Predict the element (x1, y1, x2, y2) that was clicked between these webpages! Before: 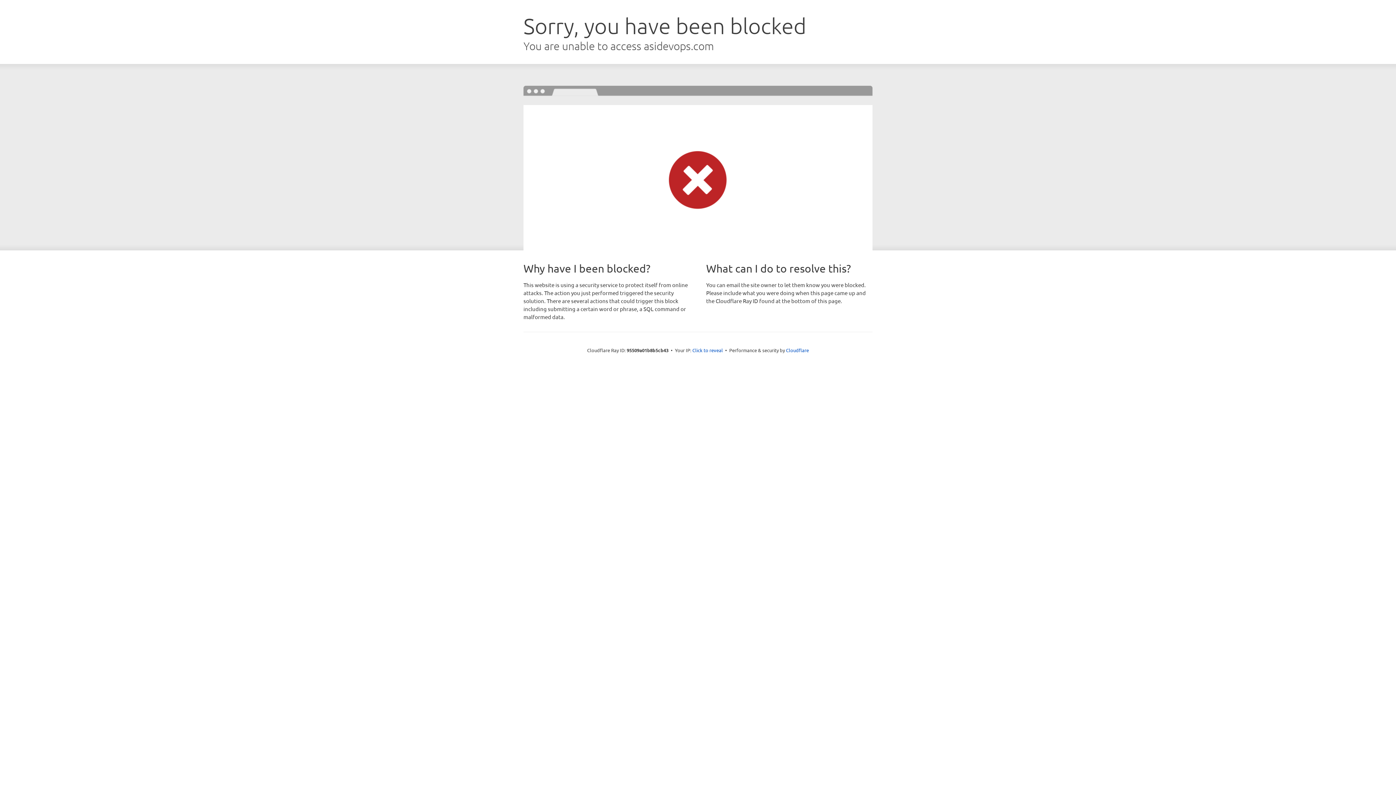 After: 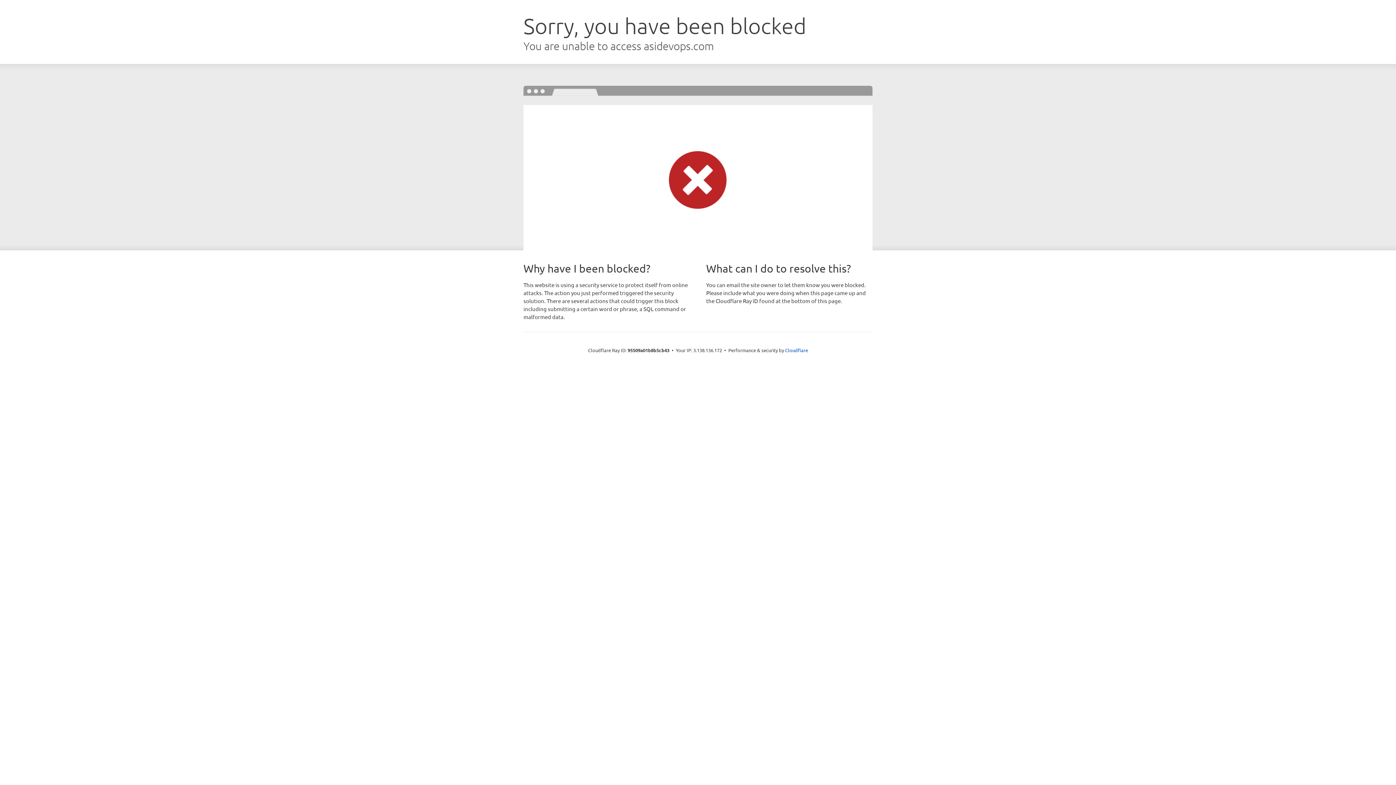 Action: label: Click to reveal bbox: (692, 346, 723, 353)